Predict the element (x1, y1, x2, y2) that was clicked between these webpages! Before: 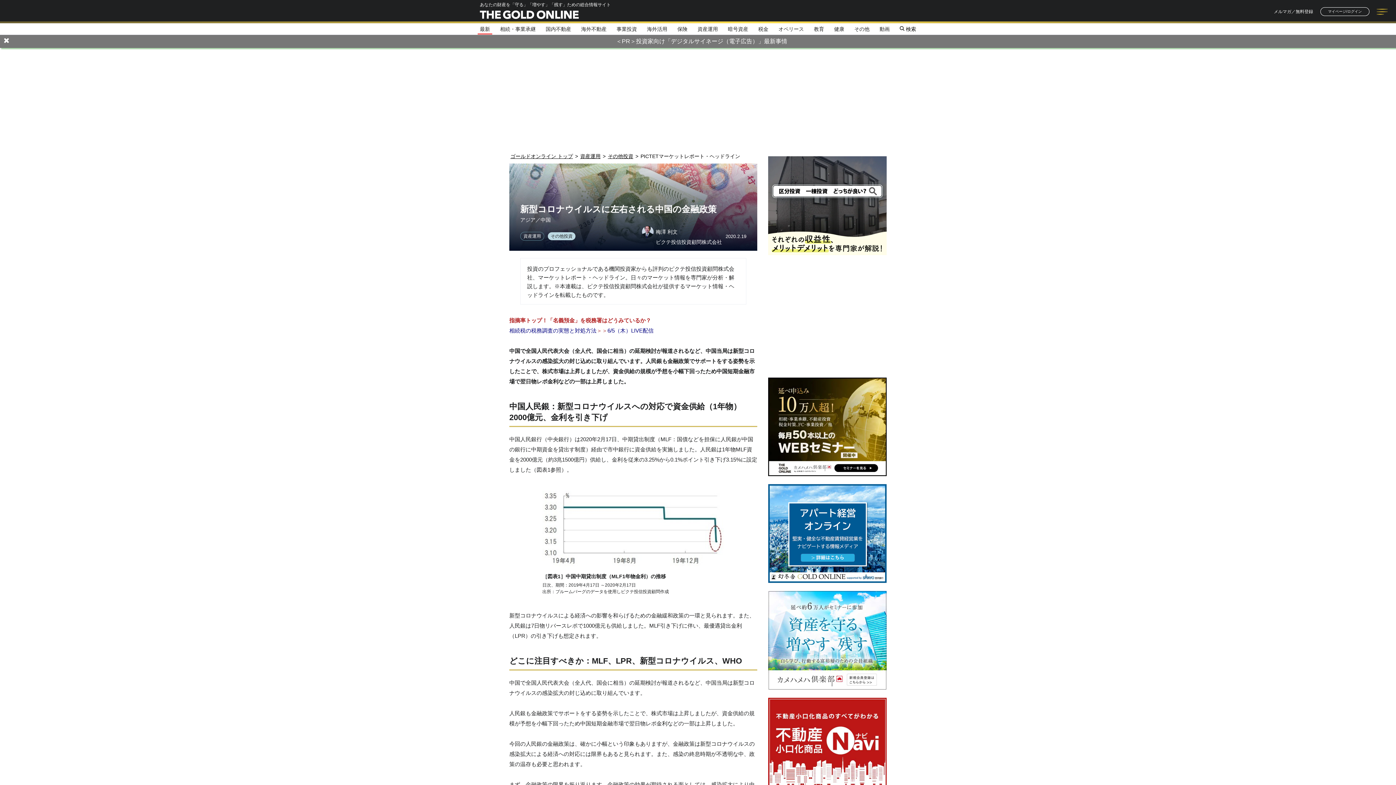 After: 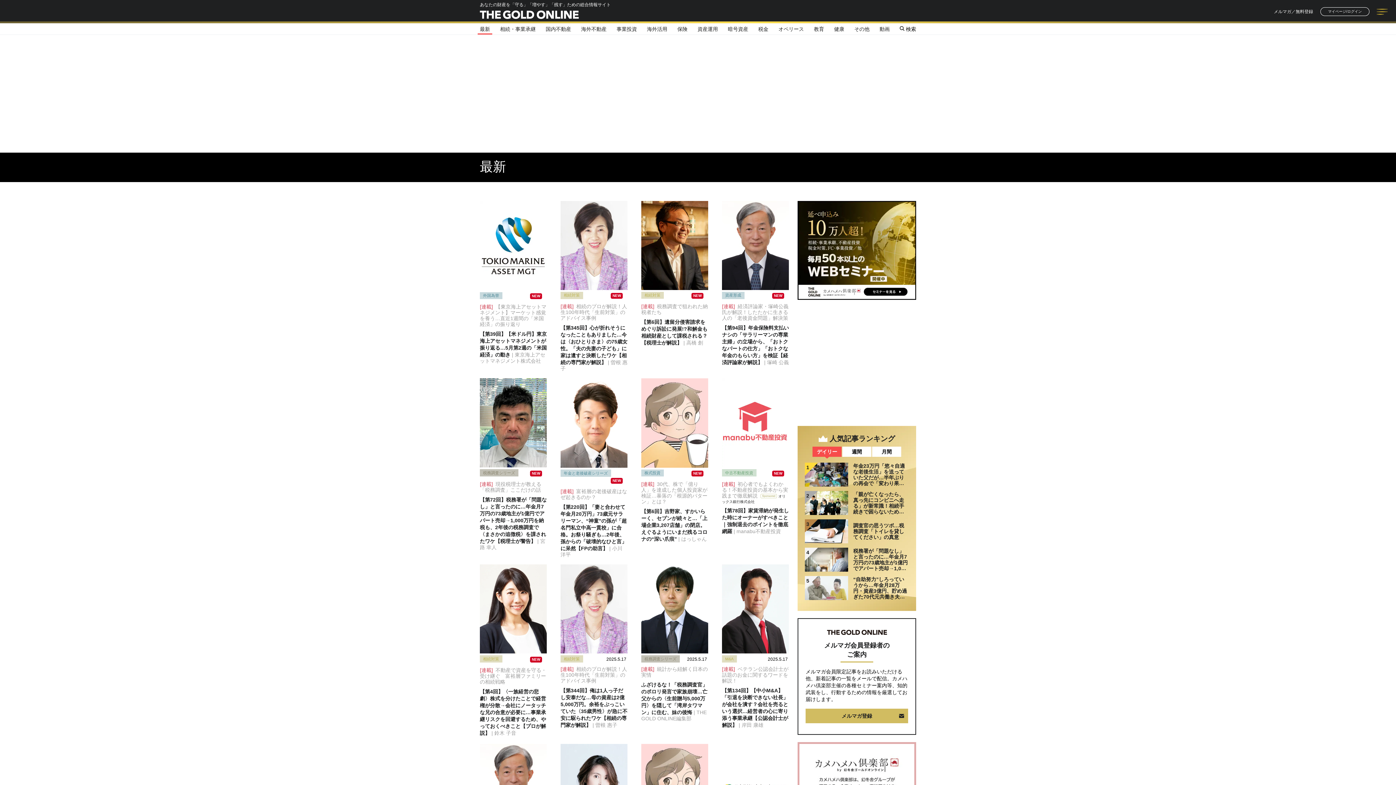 Action: bbox: (480, 26, 490, 31) label: 最新